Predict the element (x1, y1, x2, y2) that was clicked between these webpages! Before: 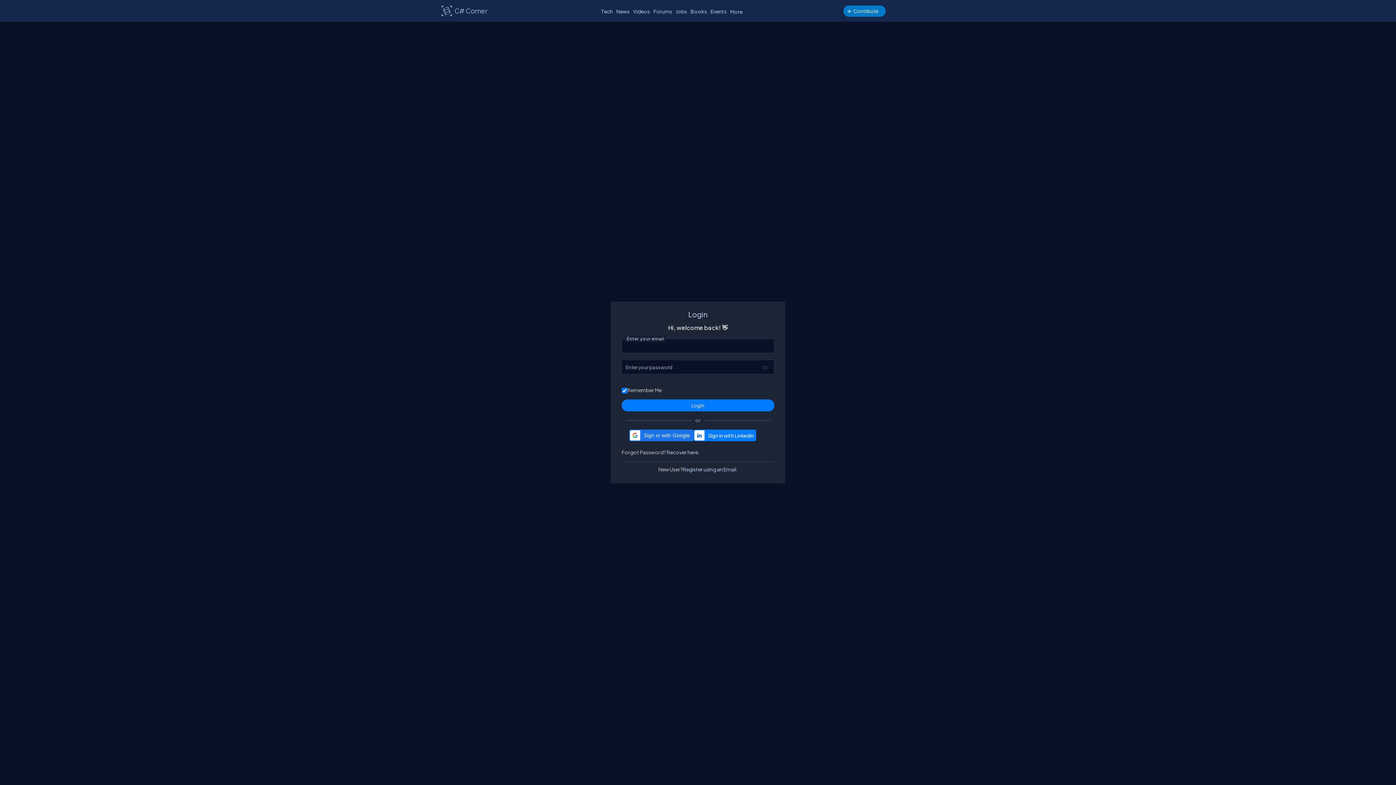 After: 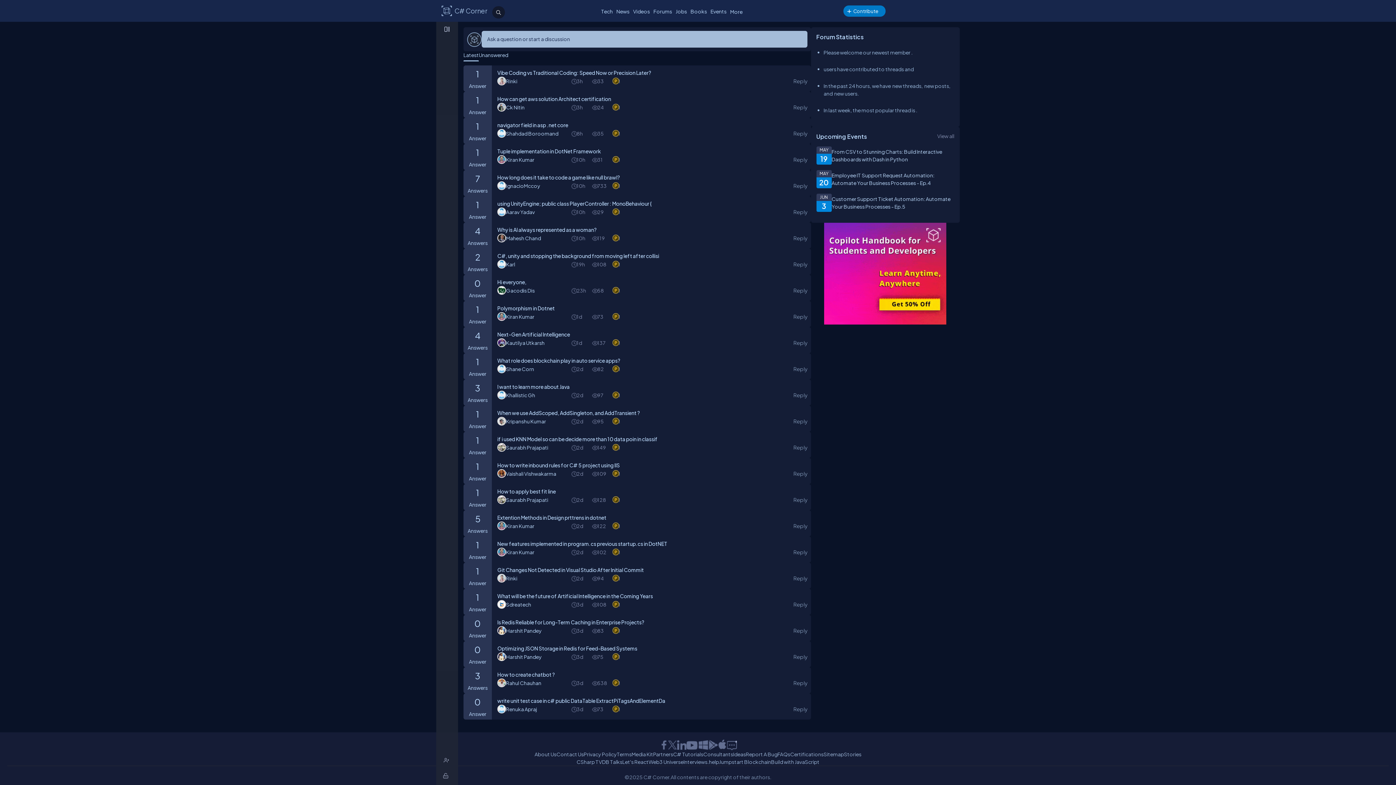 Action: bbox: (651, 6, 674, 16) label: Forums